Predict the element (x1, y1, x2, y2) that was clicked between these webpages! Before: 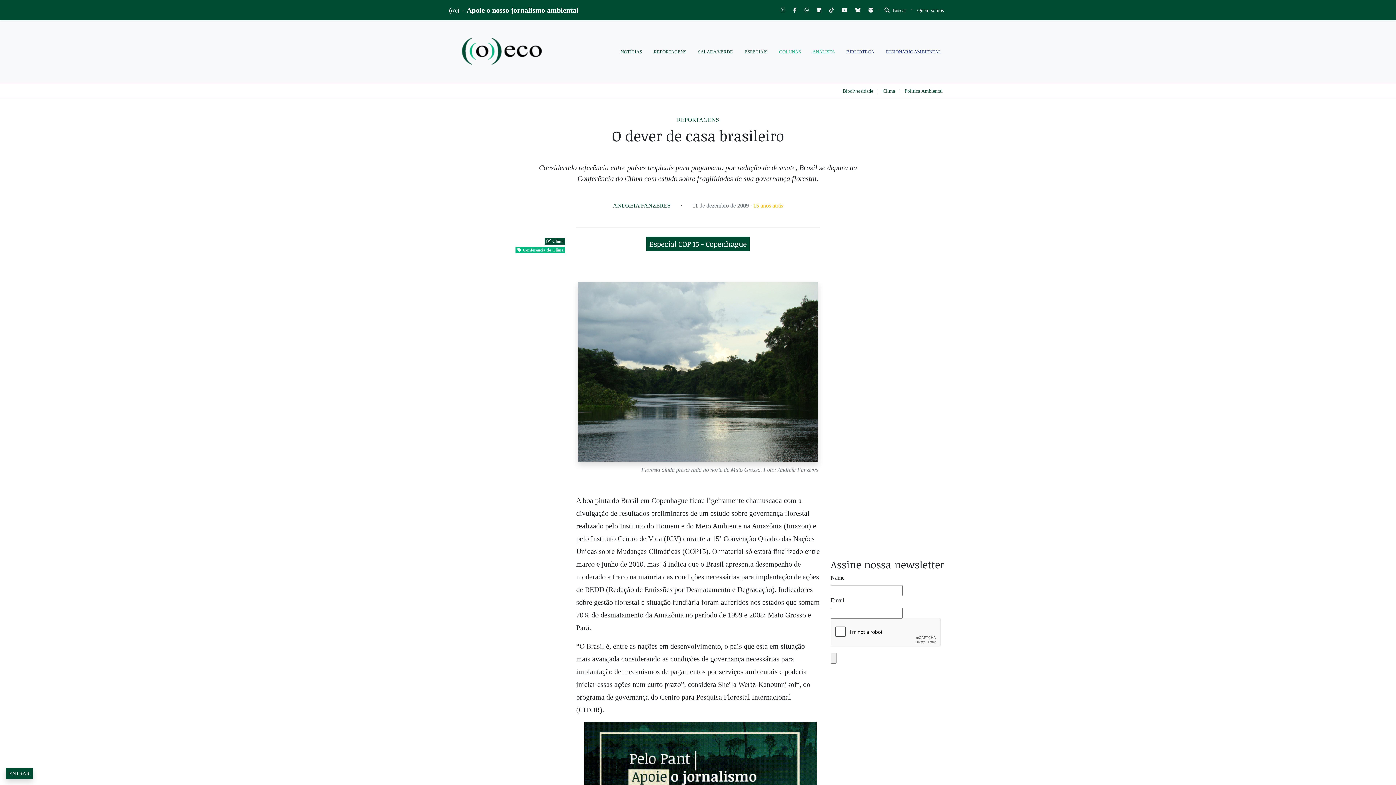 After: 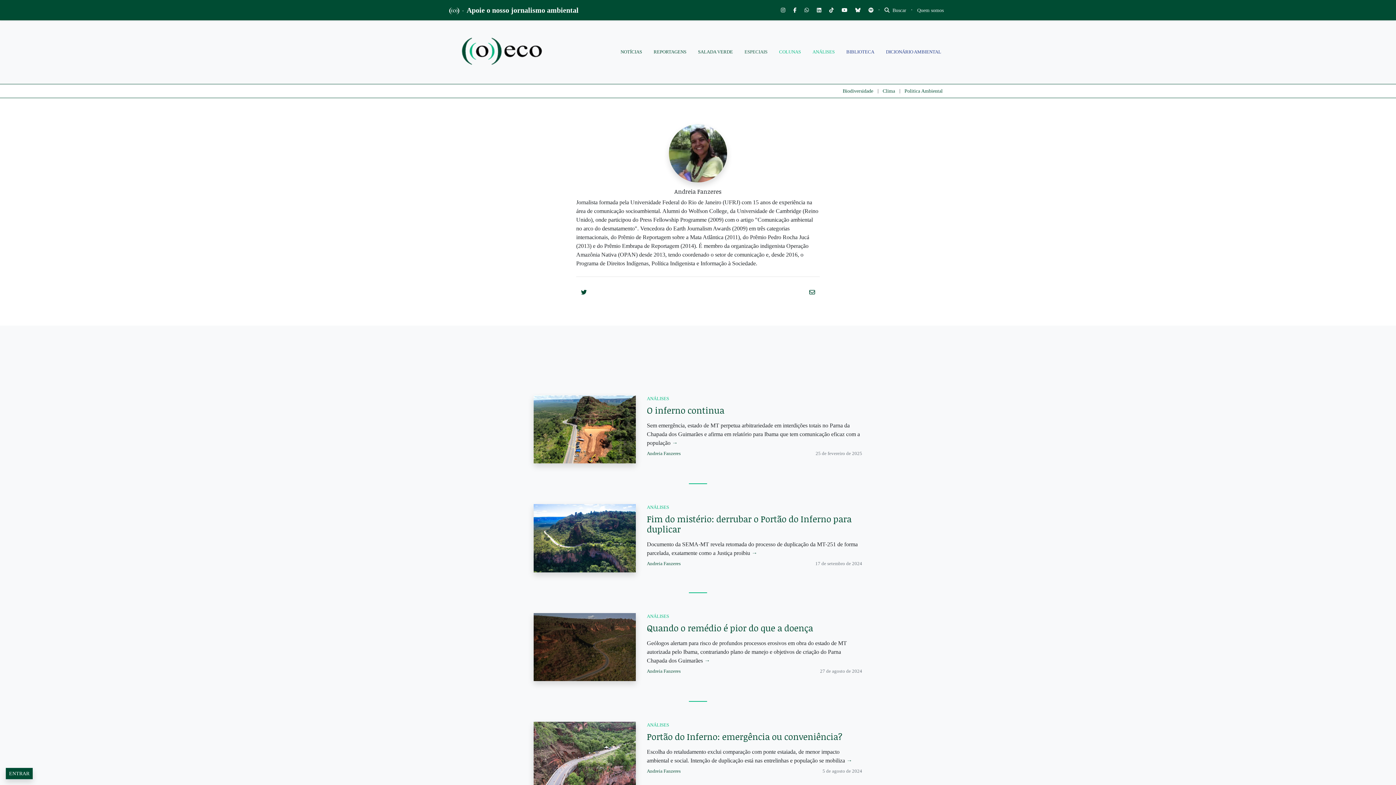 Action: bbox: (613, 202, 670, 208) label: ANDREIA FANZERES